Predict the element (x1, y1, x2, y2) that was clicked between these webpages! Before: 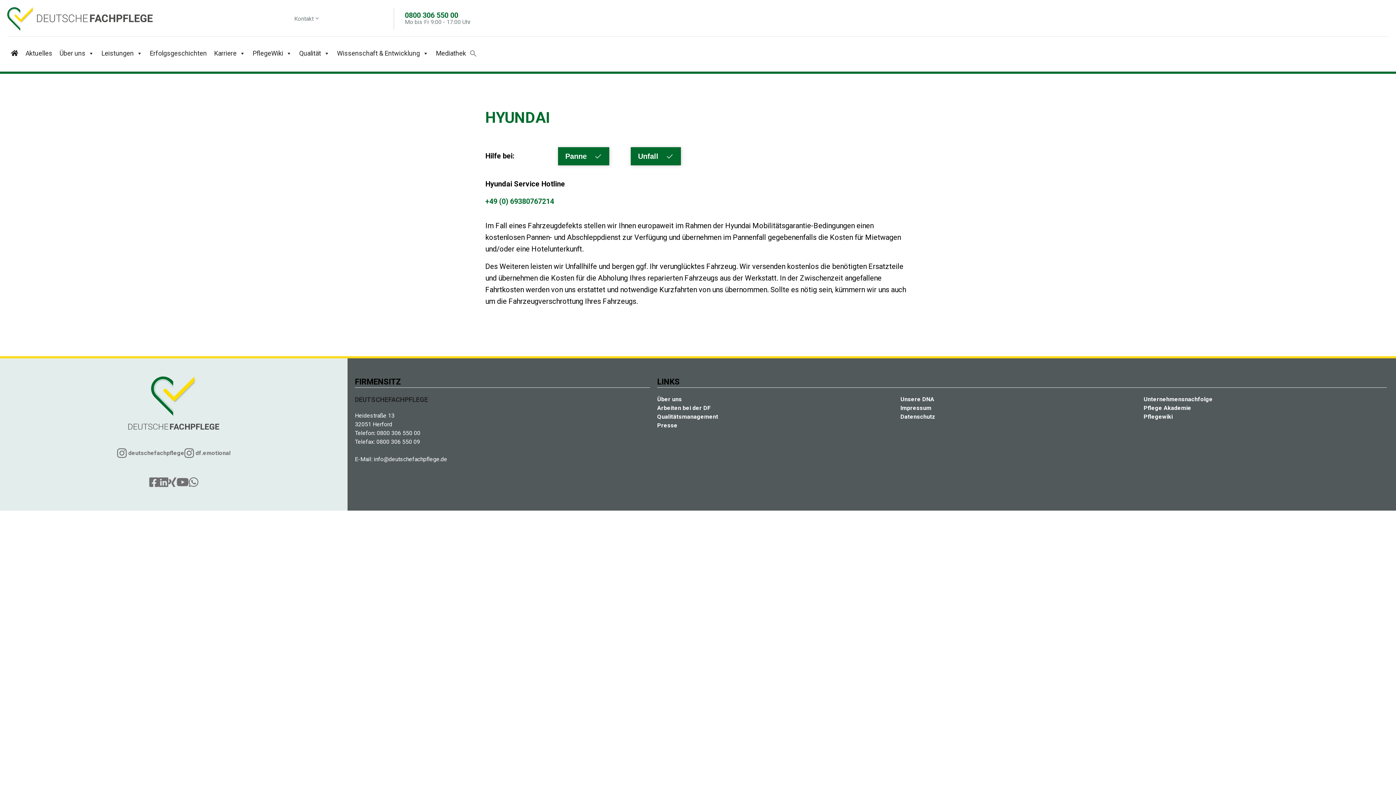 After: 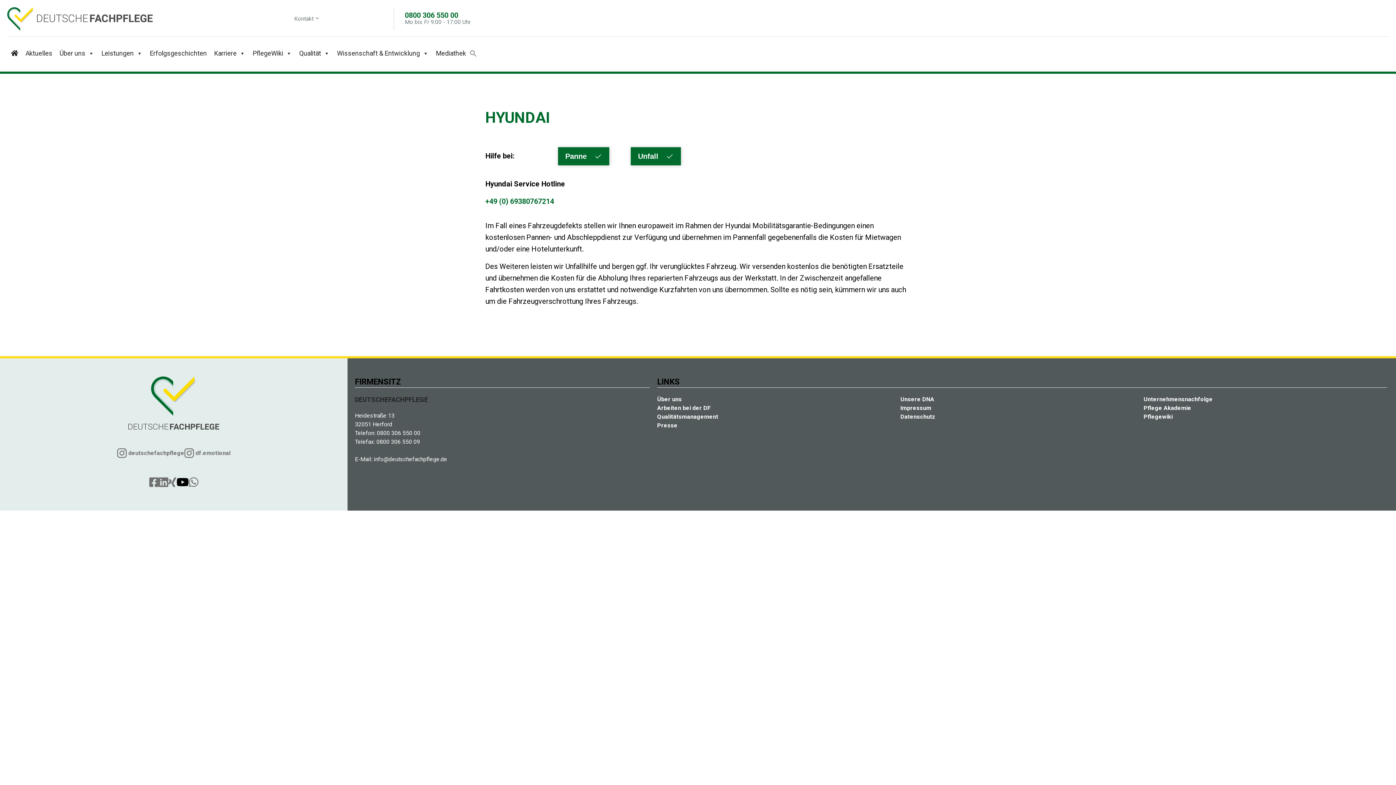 Action: bbox: (176, 477, 188, 489)